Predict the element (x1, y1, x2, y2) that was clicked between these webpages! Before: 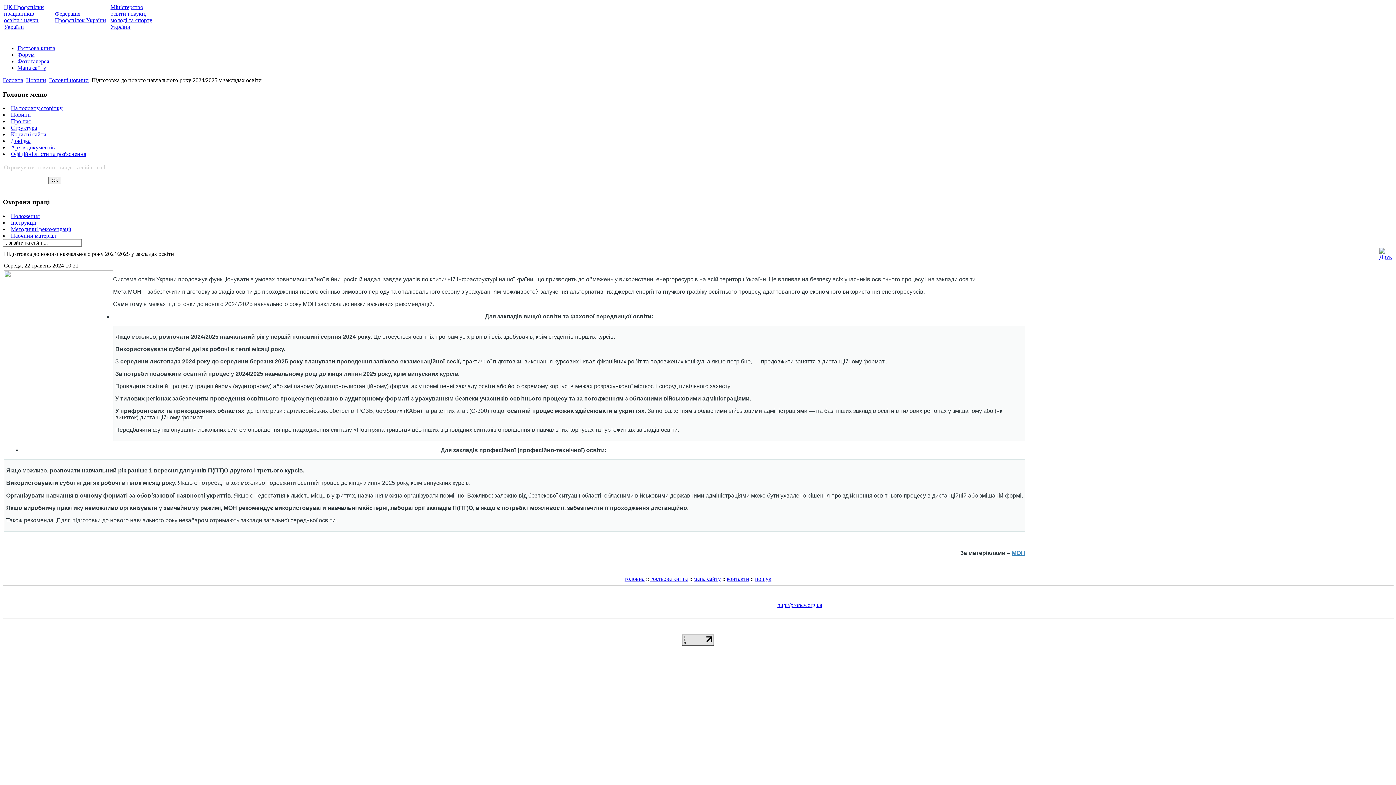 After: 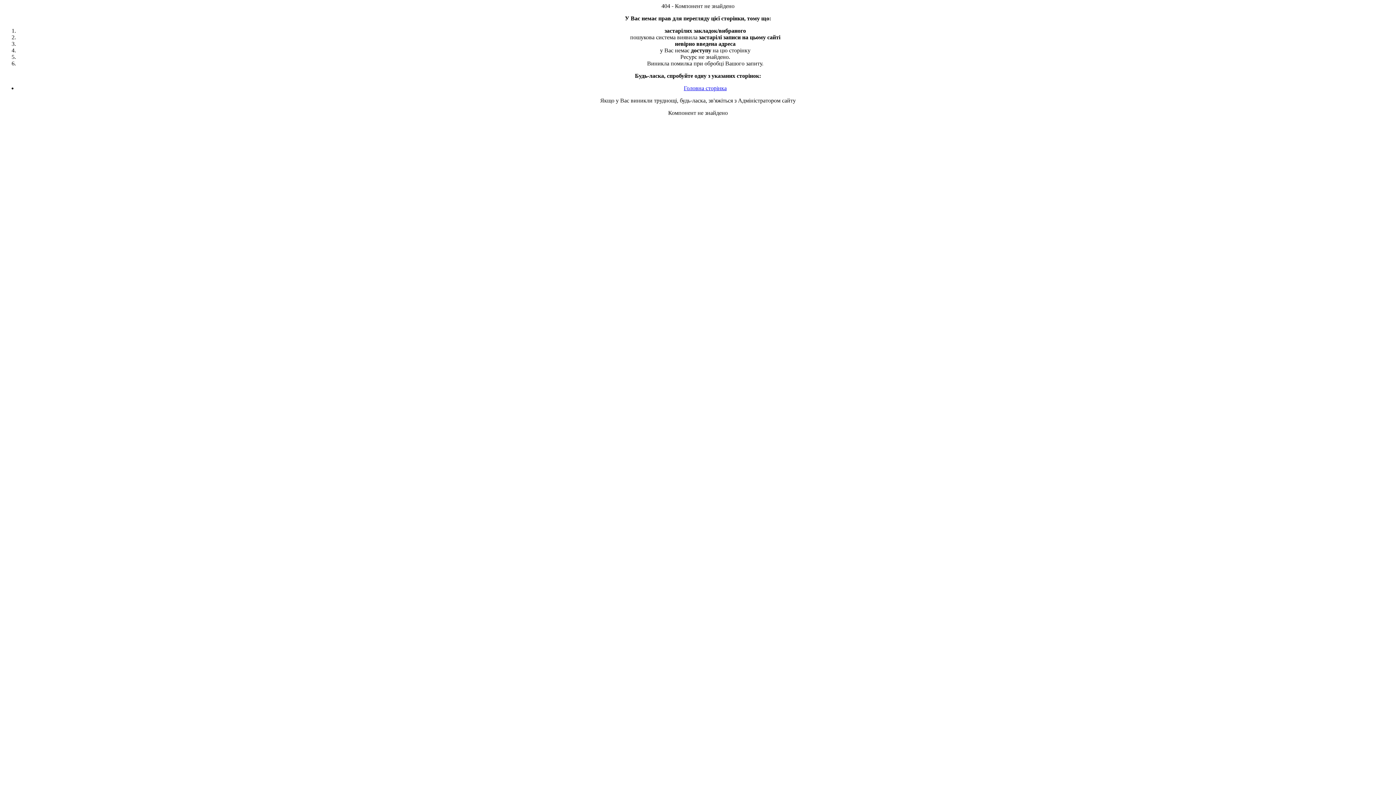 Action: label: пошук bbox: (755, 575, 771, 582)